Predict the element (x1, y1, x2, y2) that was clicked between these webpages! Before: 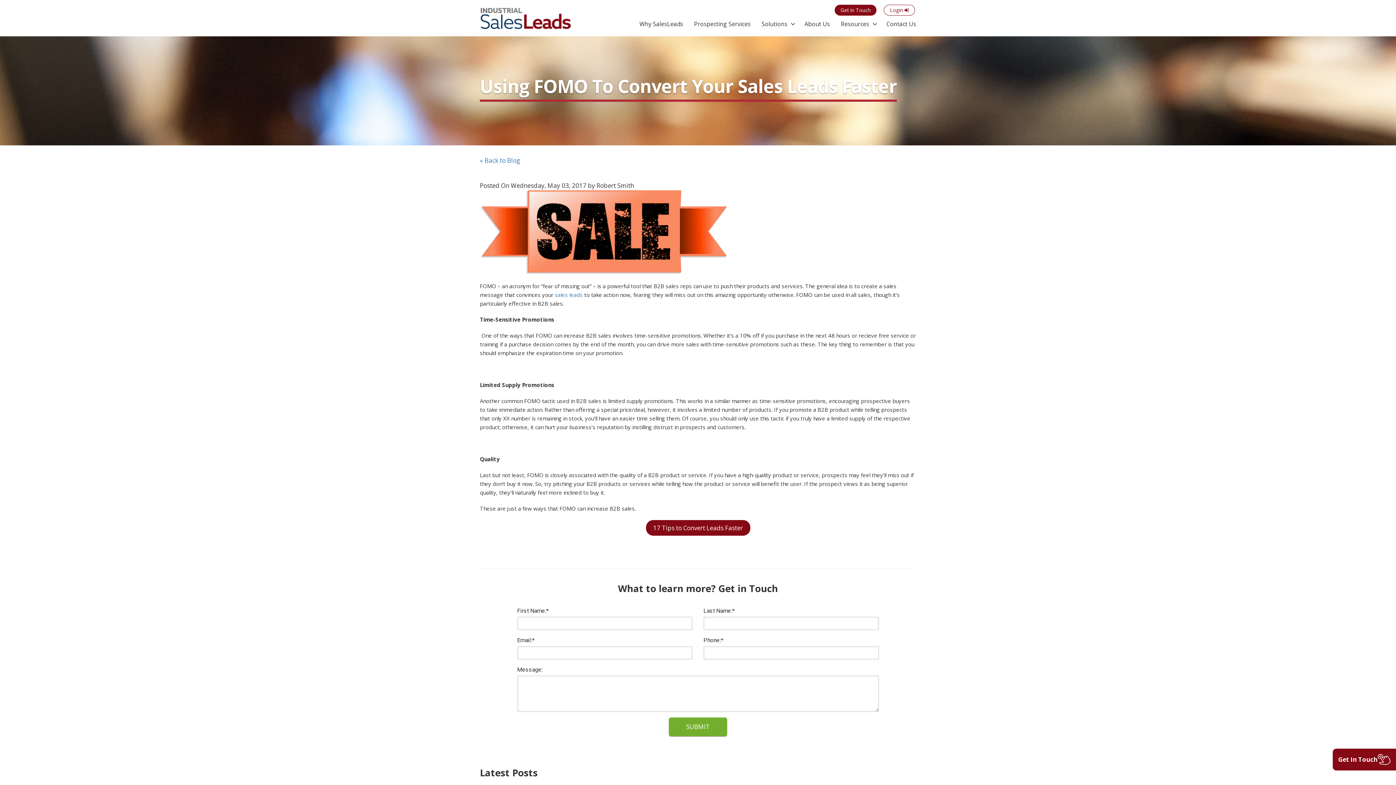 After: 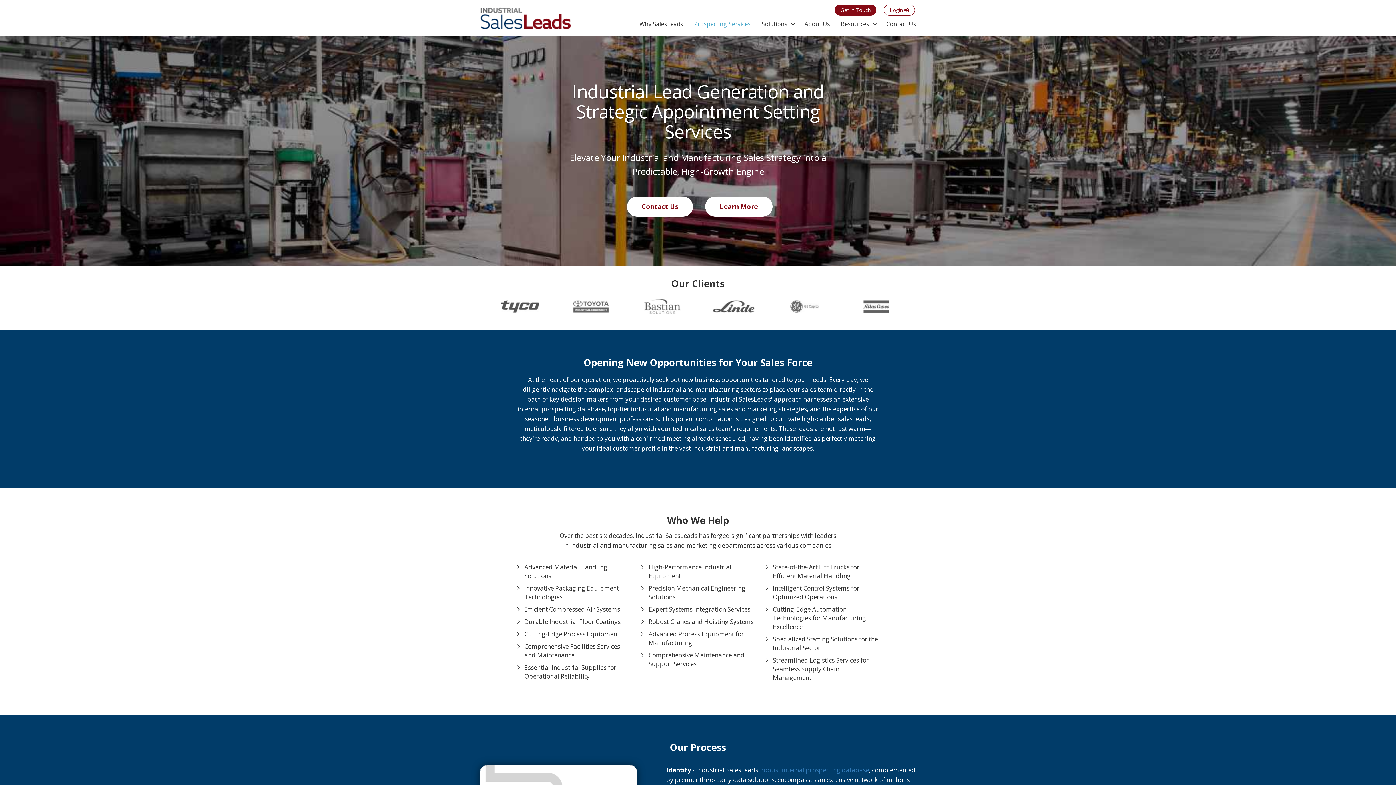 Action: label: Prospecting Services bbox: (694, 14, 750, 33)